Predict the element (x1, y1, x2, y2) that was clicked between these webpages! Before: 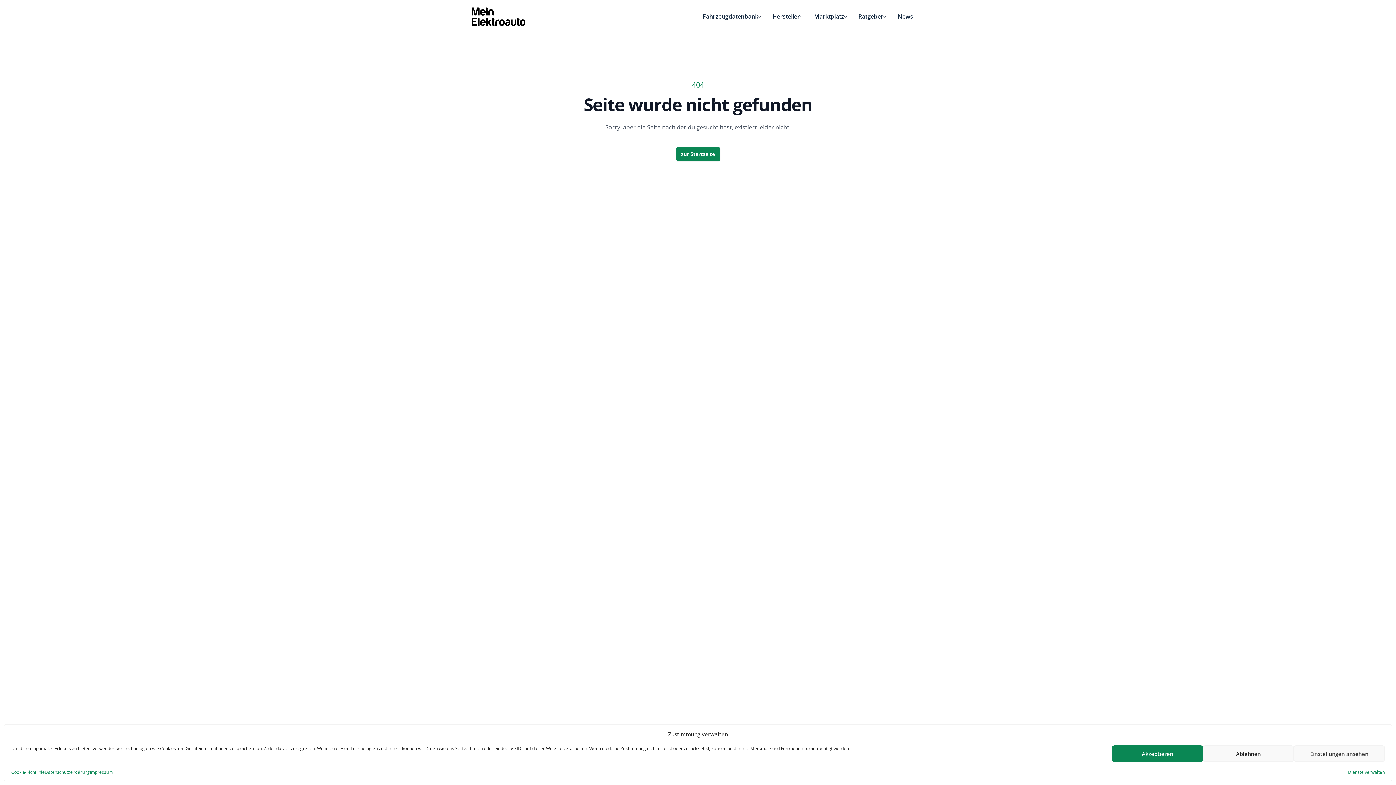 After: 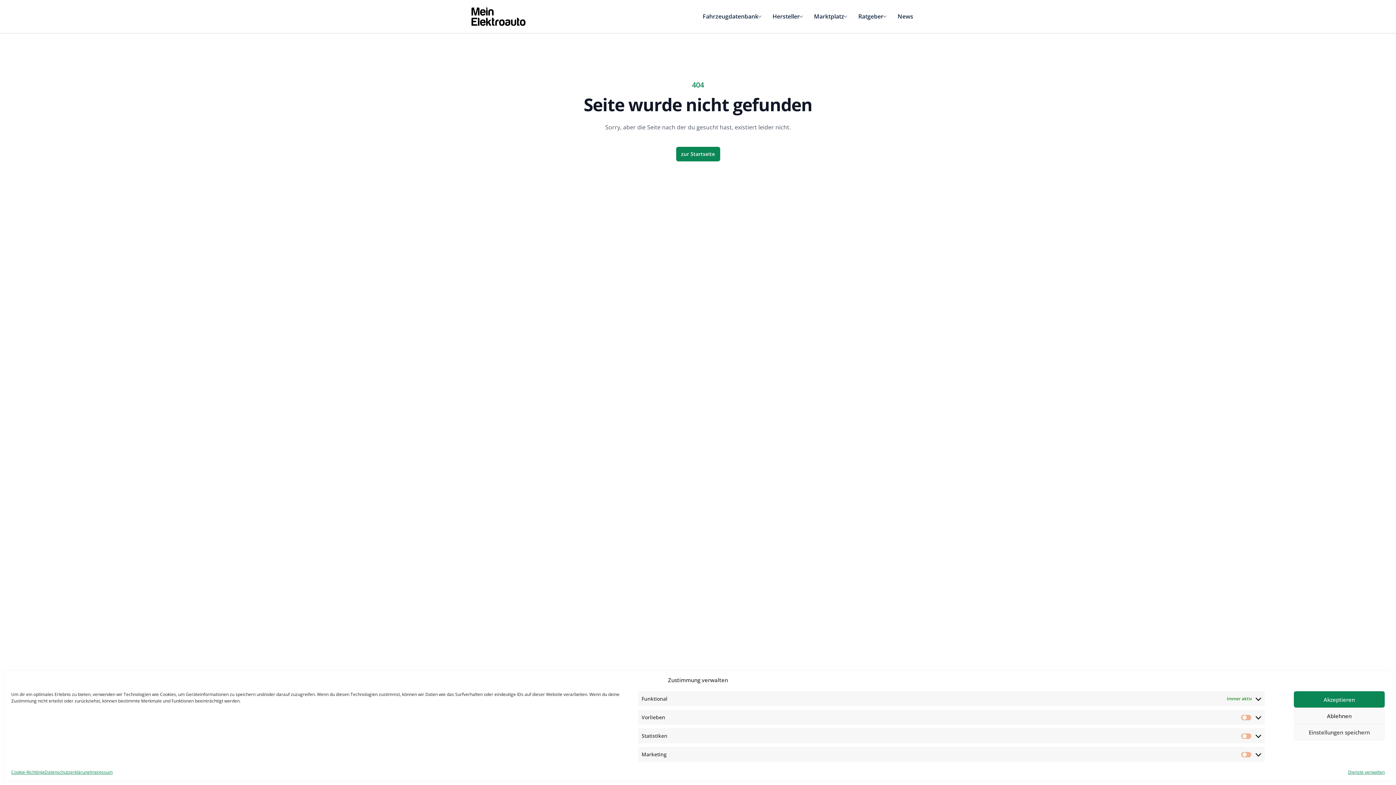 Action: label: Einstellungen ansehen bbox: (1294, 745, 1385, 762)